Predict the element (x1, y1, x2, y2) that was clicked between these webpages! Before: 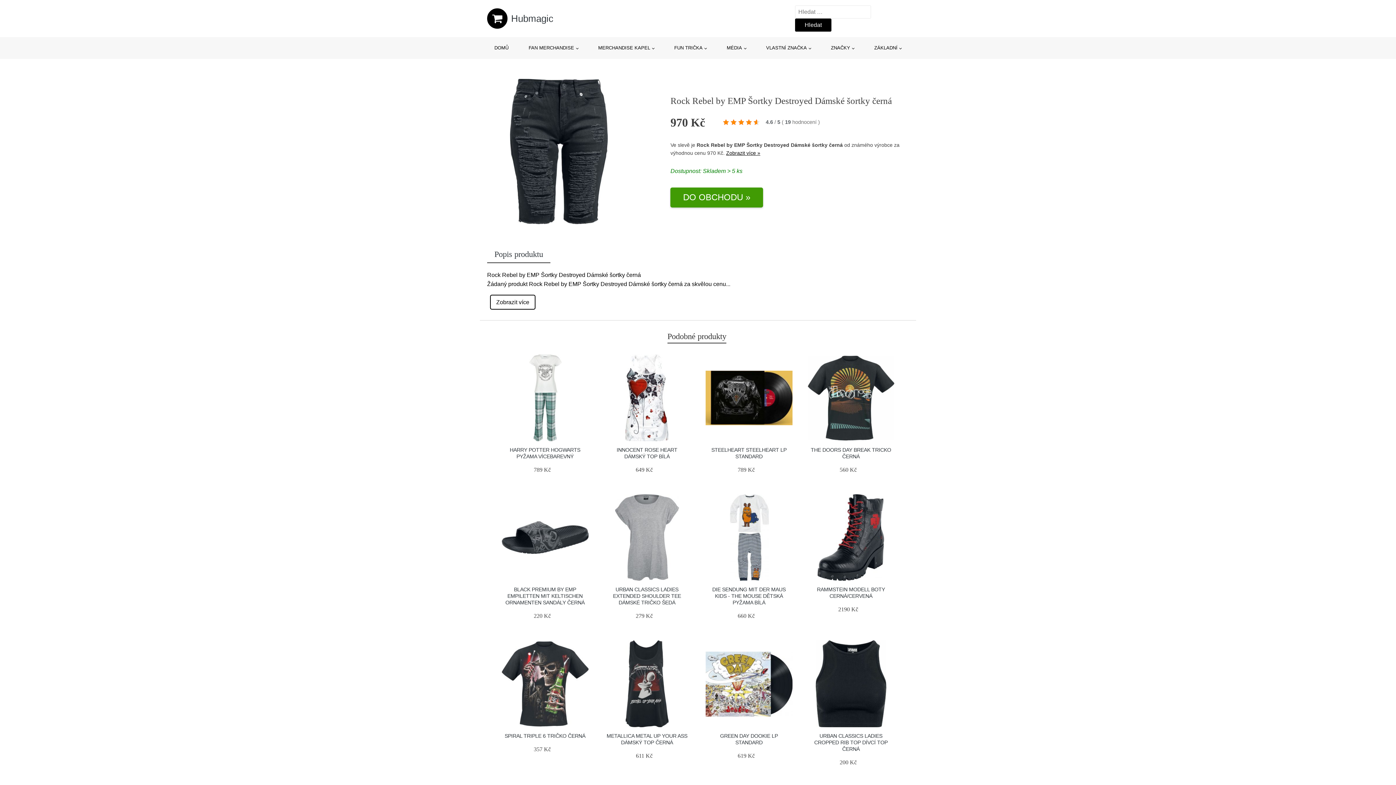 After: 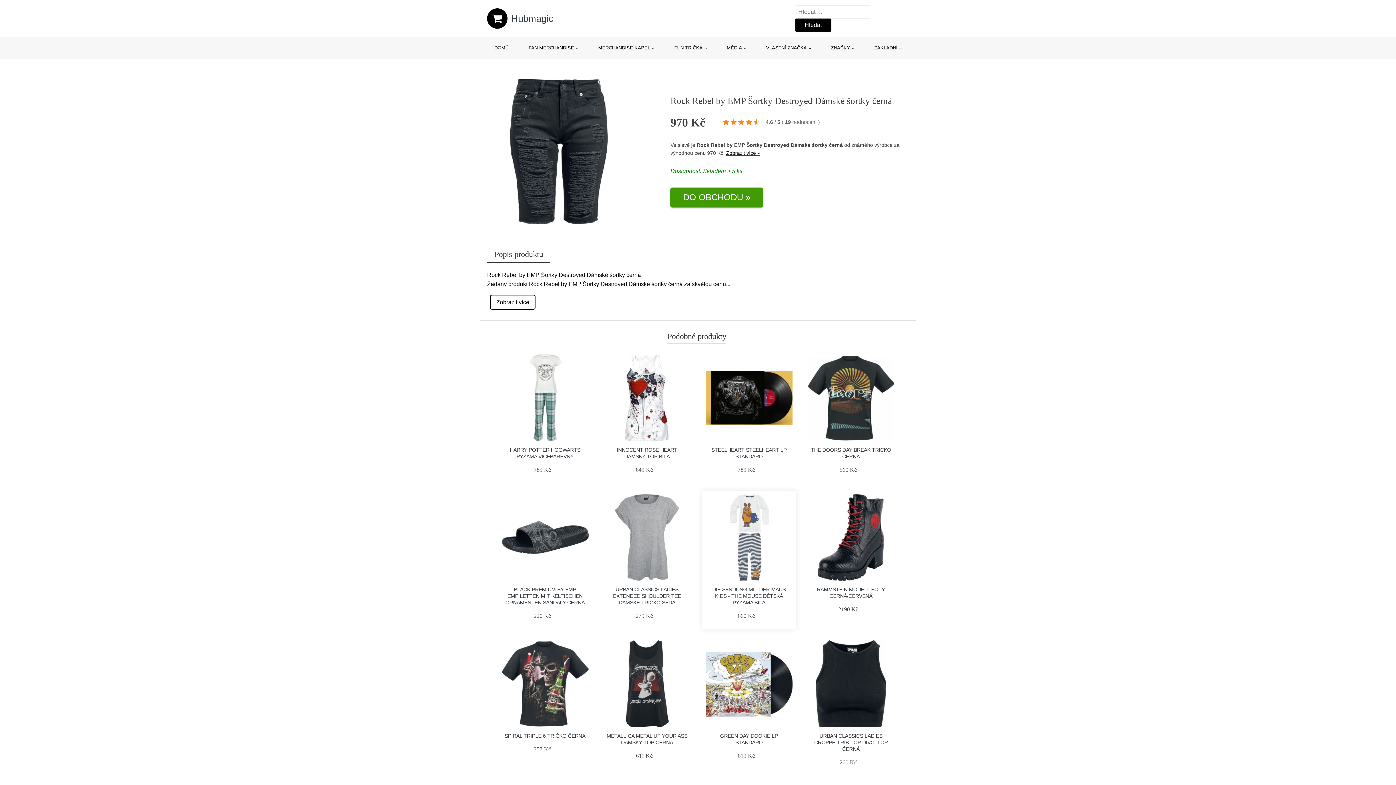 Action: bbox: (705, 494, 792, 581)